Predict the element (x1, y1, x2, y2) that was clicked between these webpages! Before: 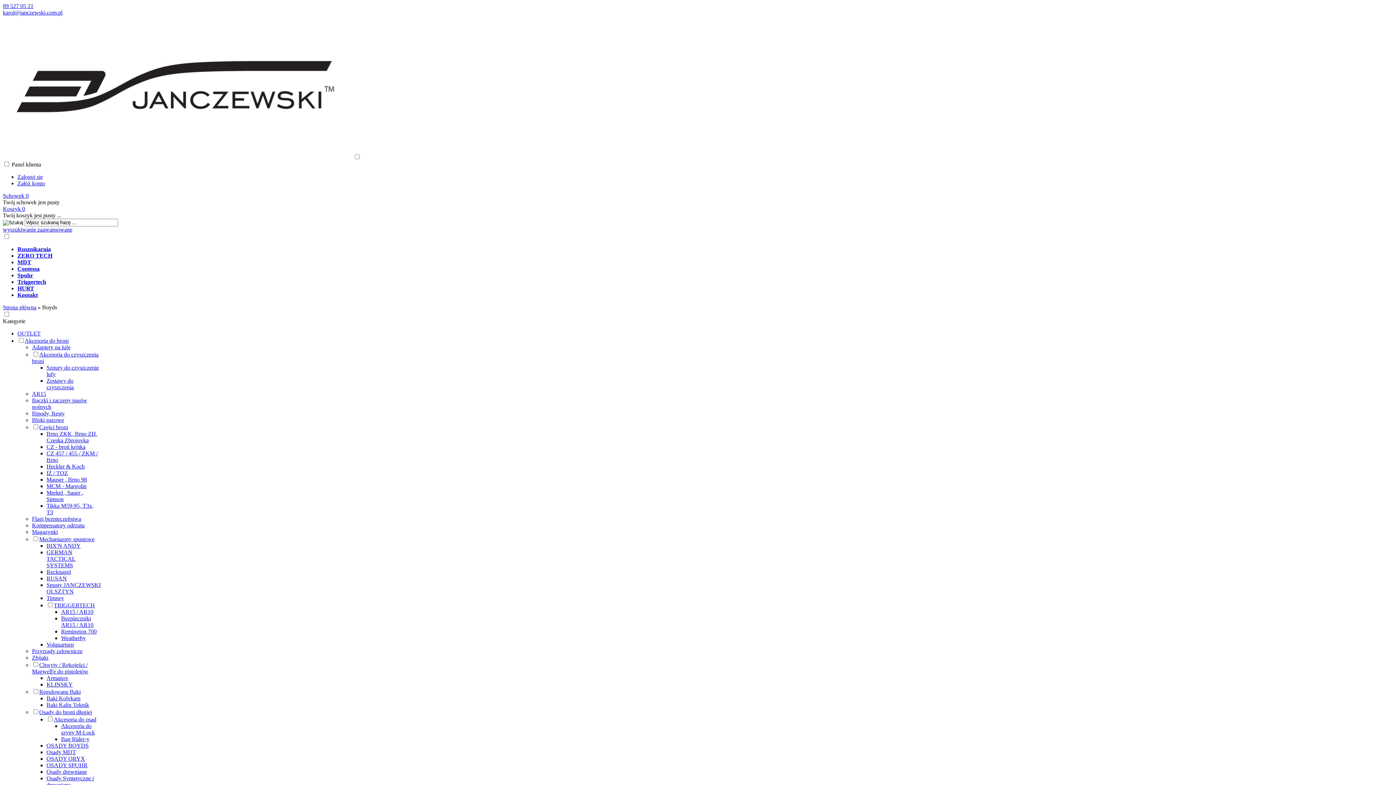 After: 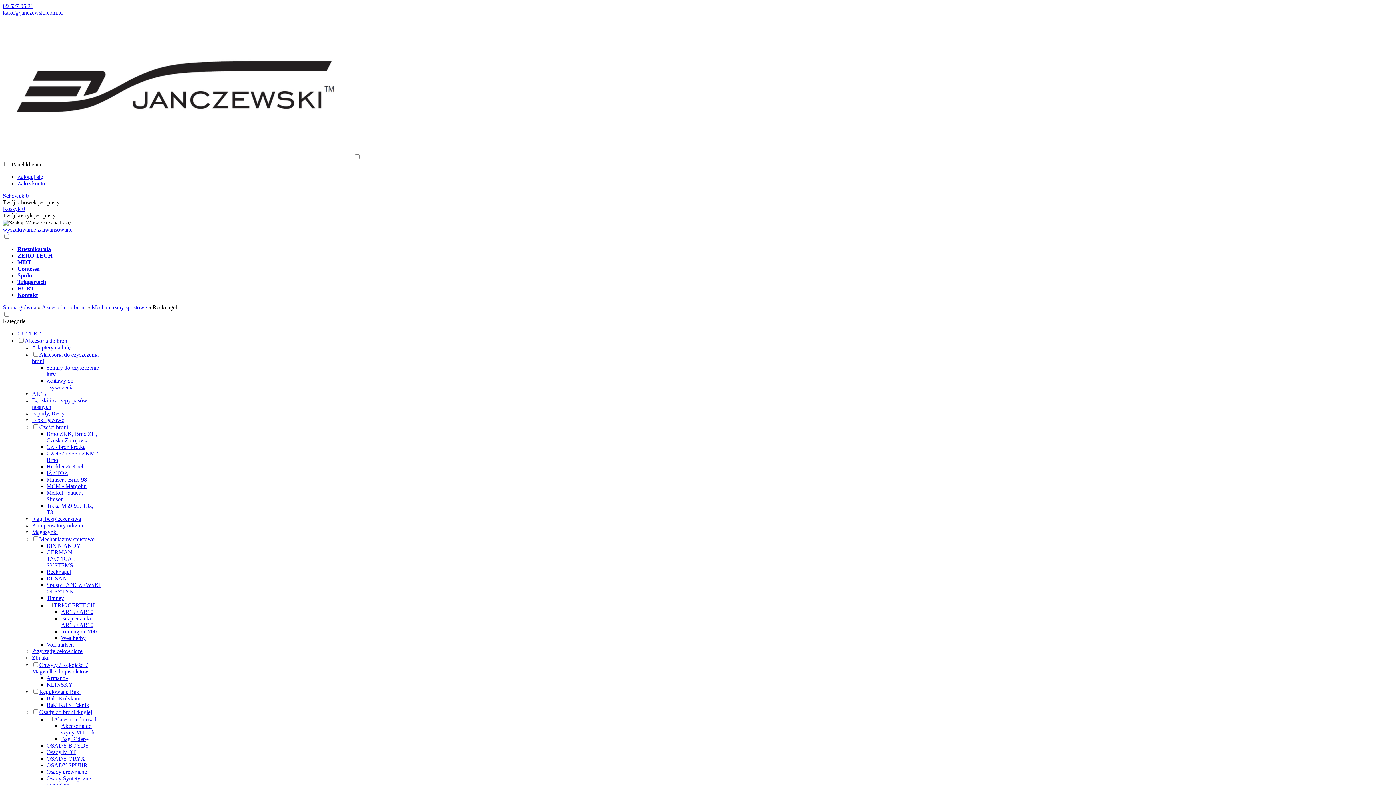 Action: bbox: (46, 569, 70, 575) label: Recknagel